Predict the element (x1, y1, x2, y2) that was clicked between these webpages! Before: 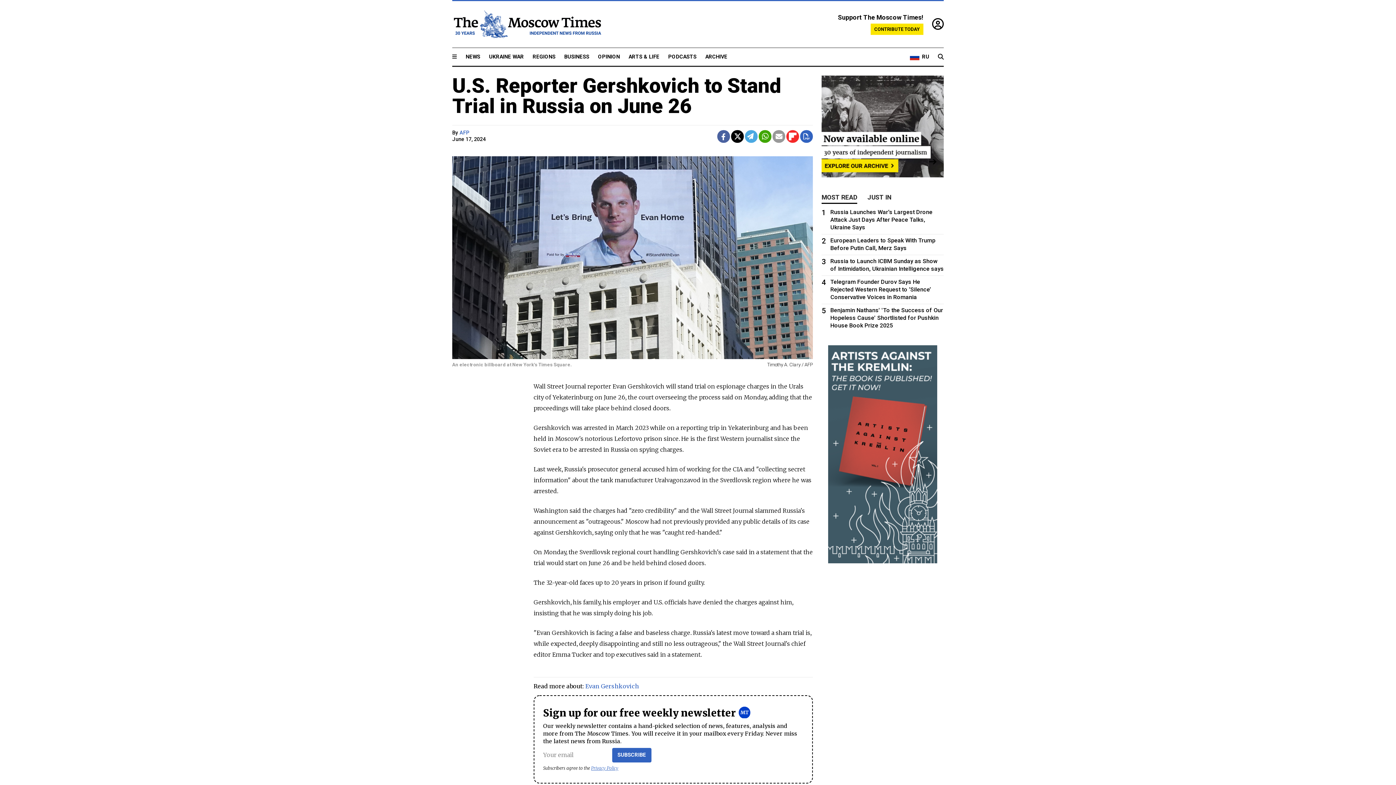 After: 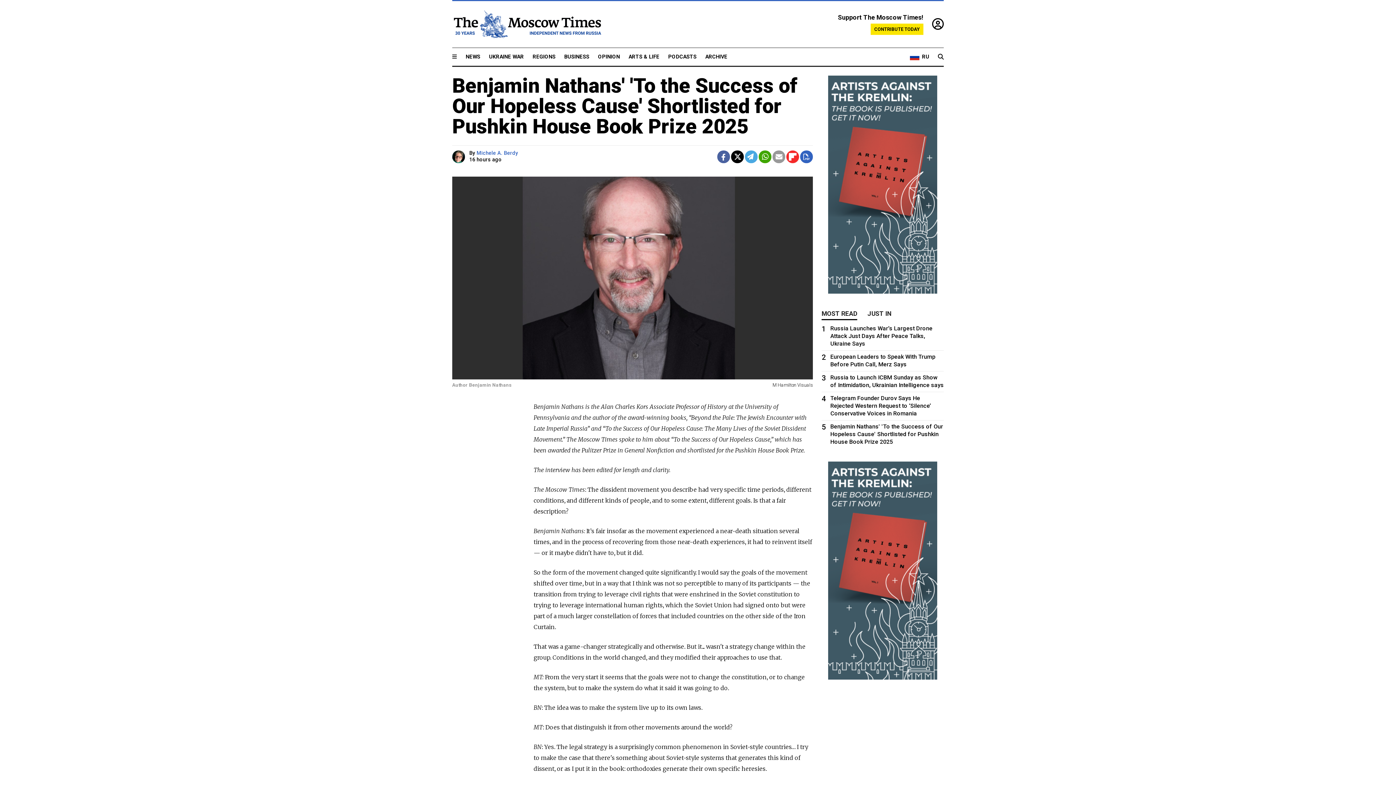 Action: bbox: (821, 306, 944, 329) label: 5
Benjamin Nathans' 'To the Success of Our Hopeless Cause' Shortlisted for Pushkin House Book Prize 2025